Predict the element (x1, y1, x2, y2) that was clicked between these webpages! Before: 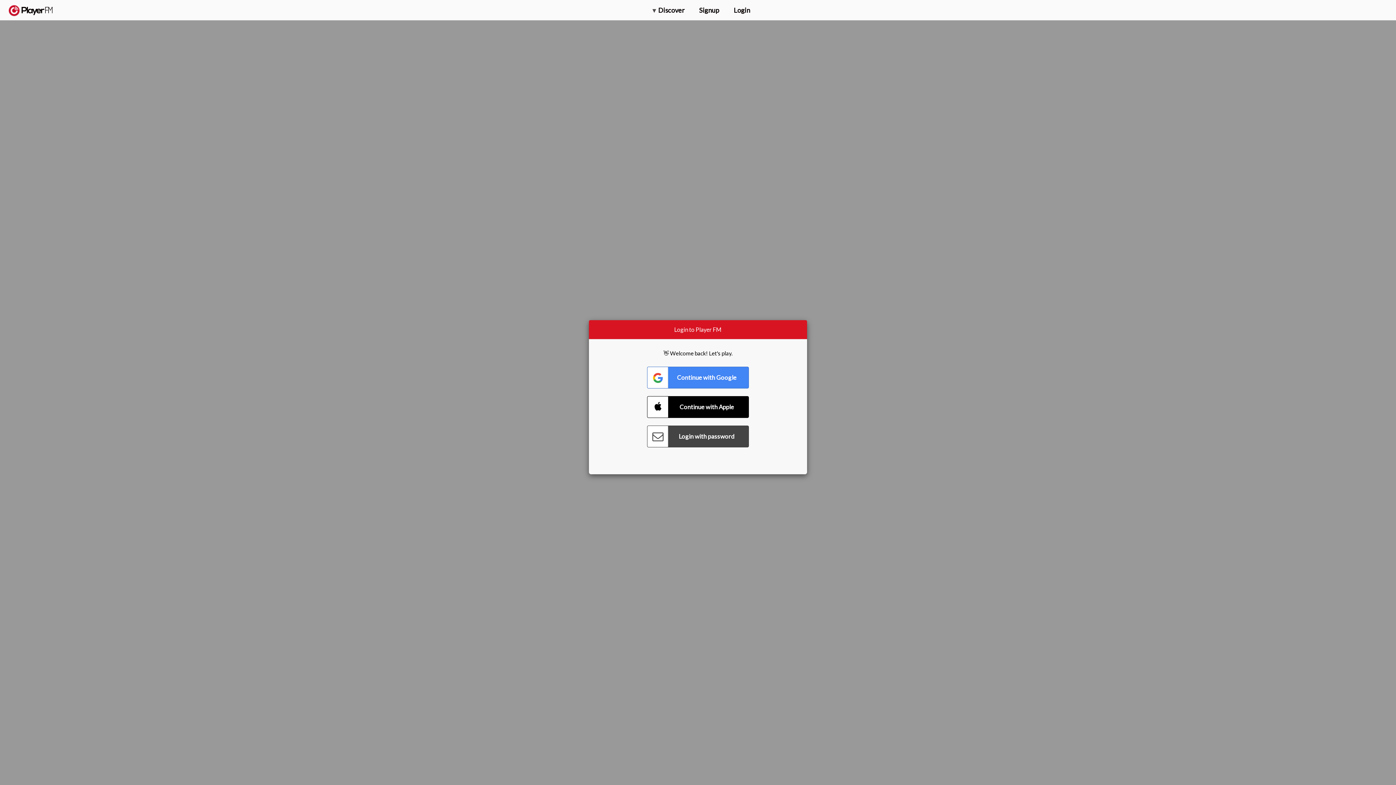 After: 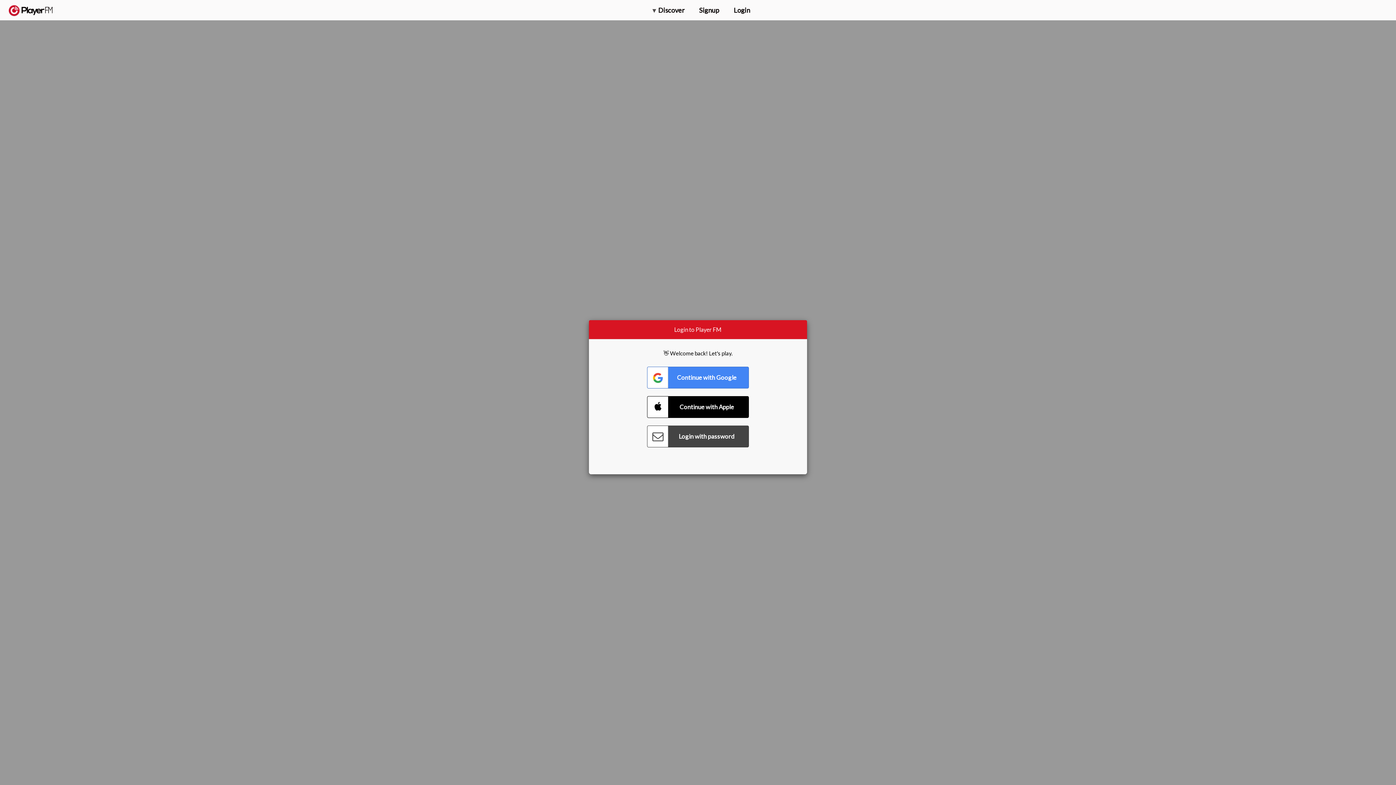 Action: bbox: (1375, 5, 1382, 13) label: Menu launcher